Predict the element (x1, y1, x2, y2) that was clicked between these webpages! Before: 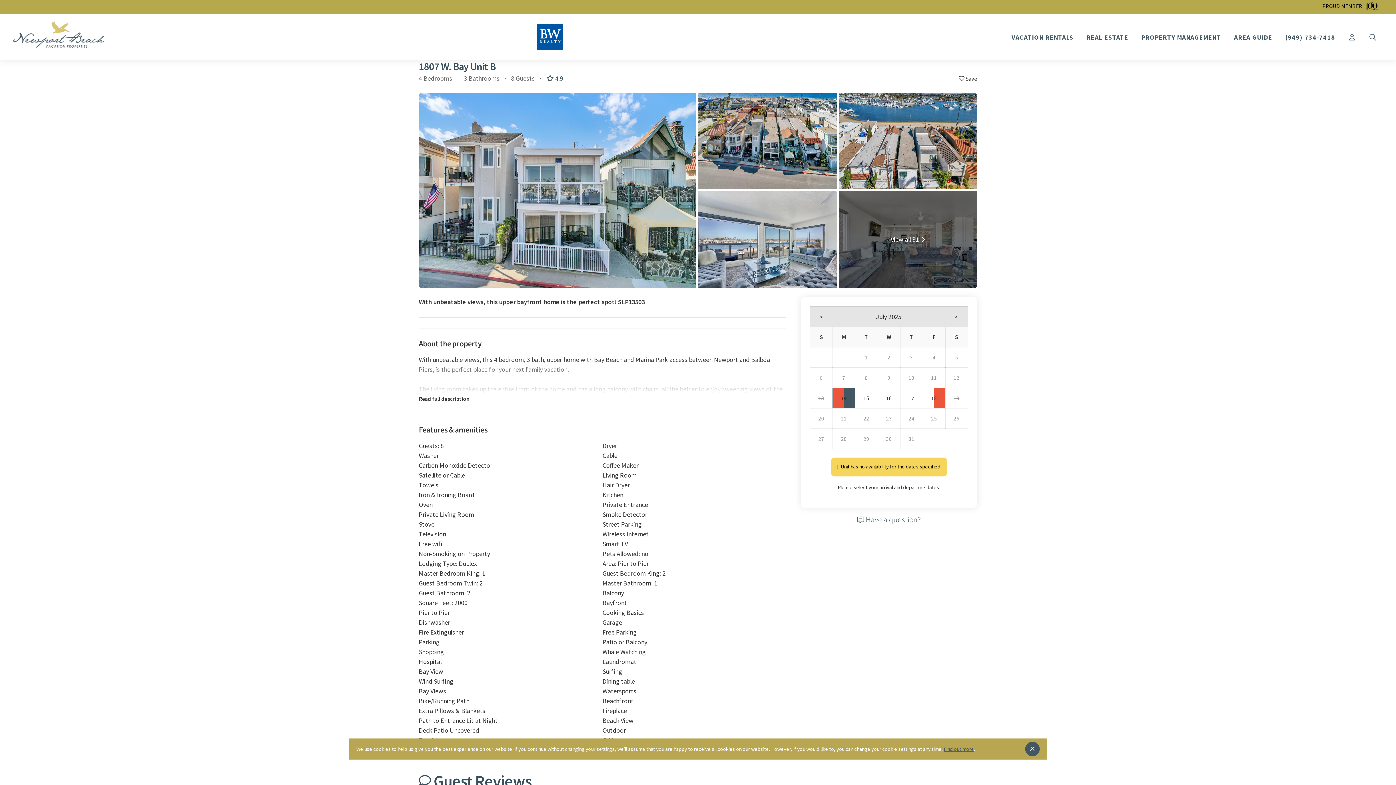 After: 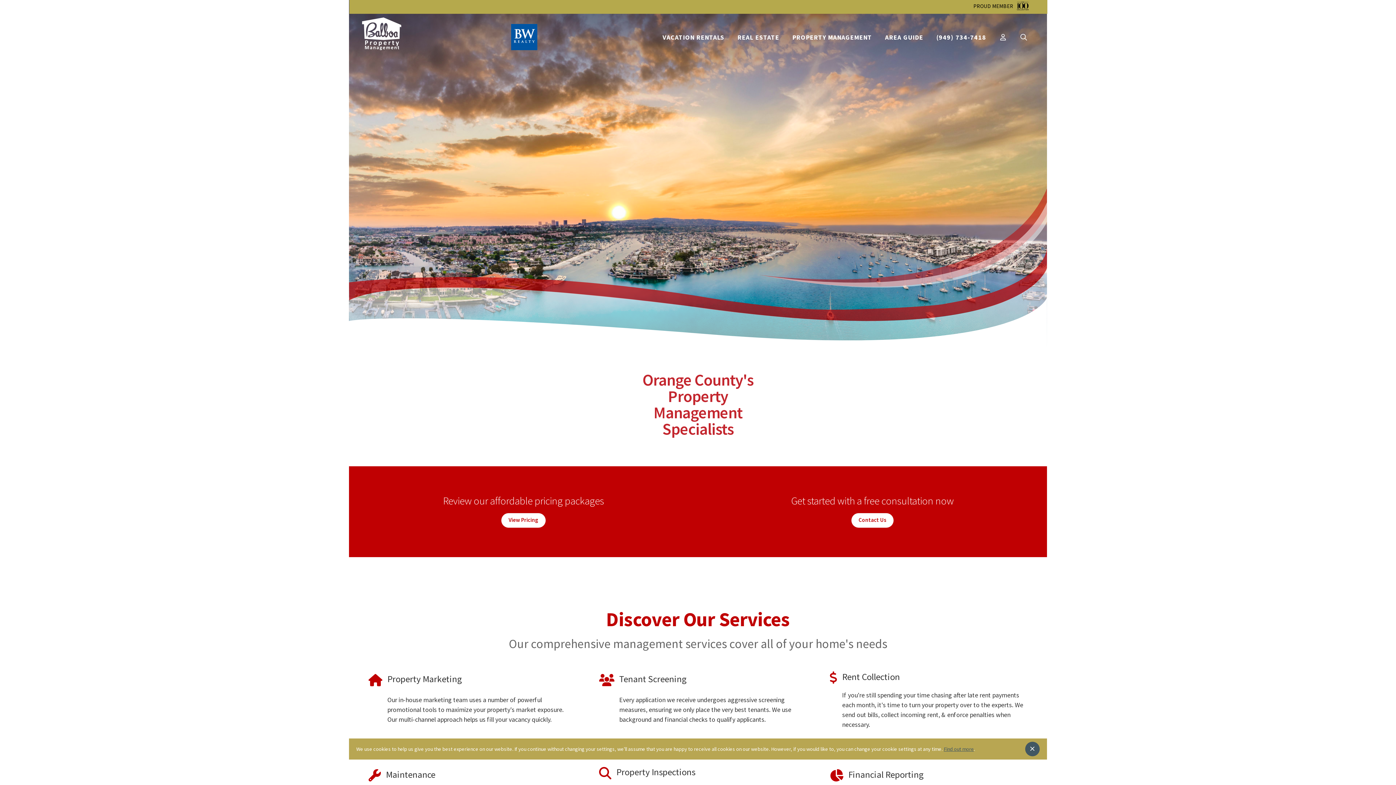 Action: label: PROPERTY MANAGEMENT bbox: (1144, 32, 1224, 41)